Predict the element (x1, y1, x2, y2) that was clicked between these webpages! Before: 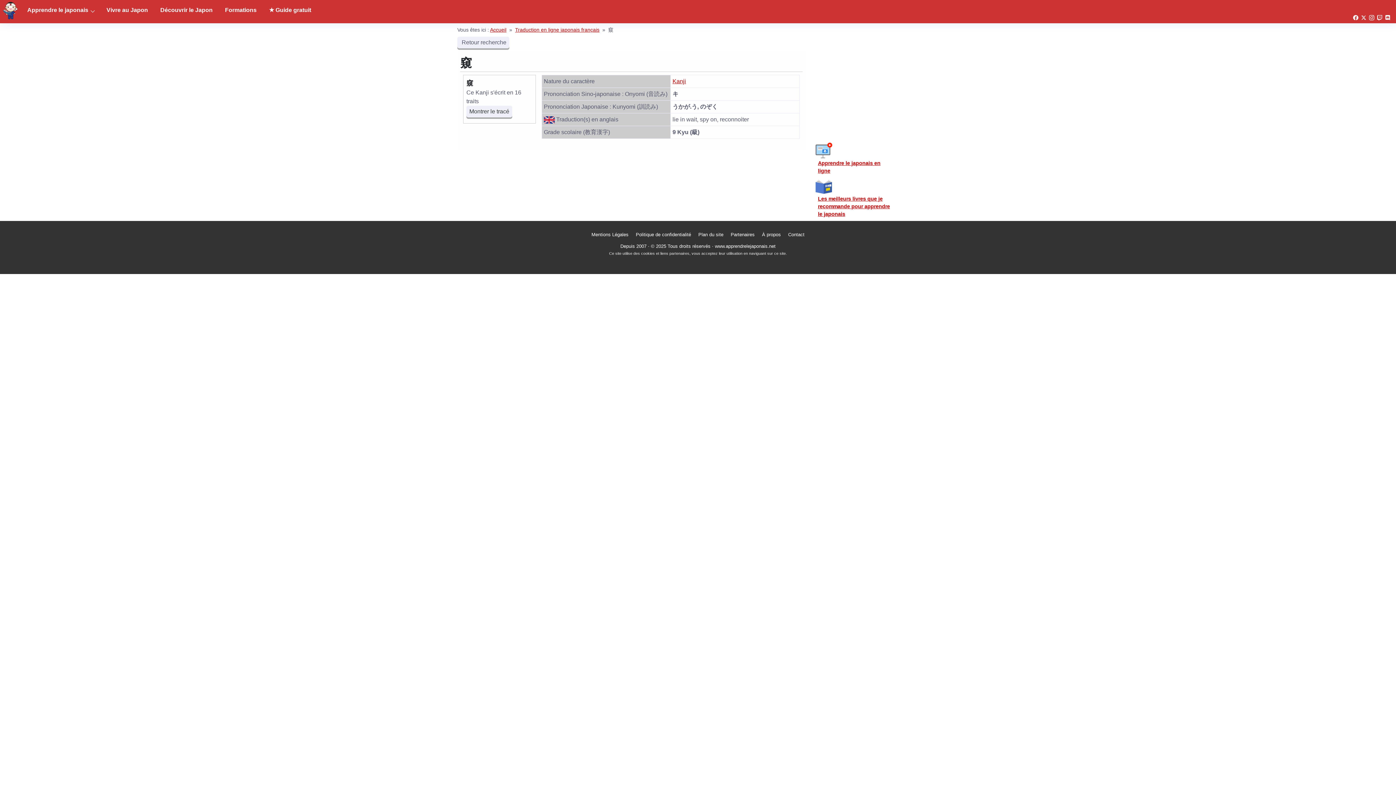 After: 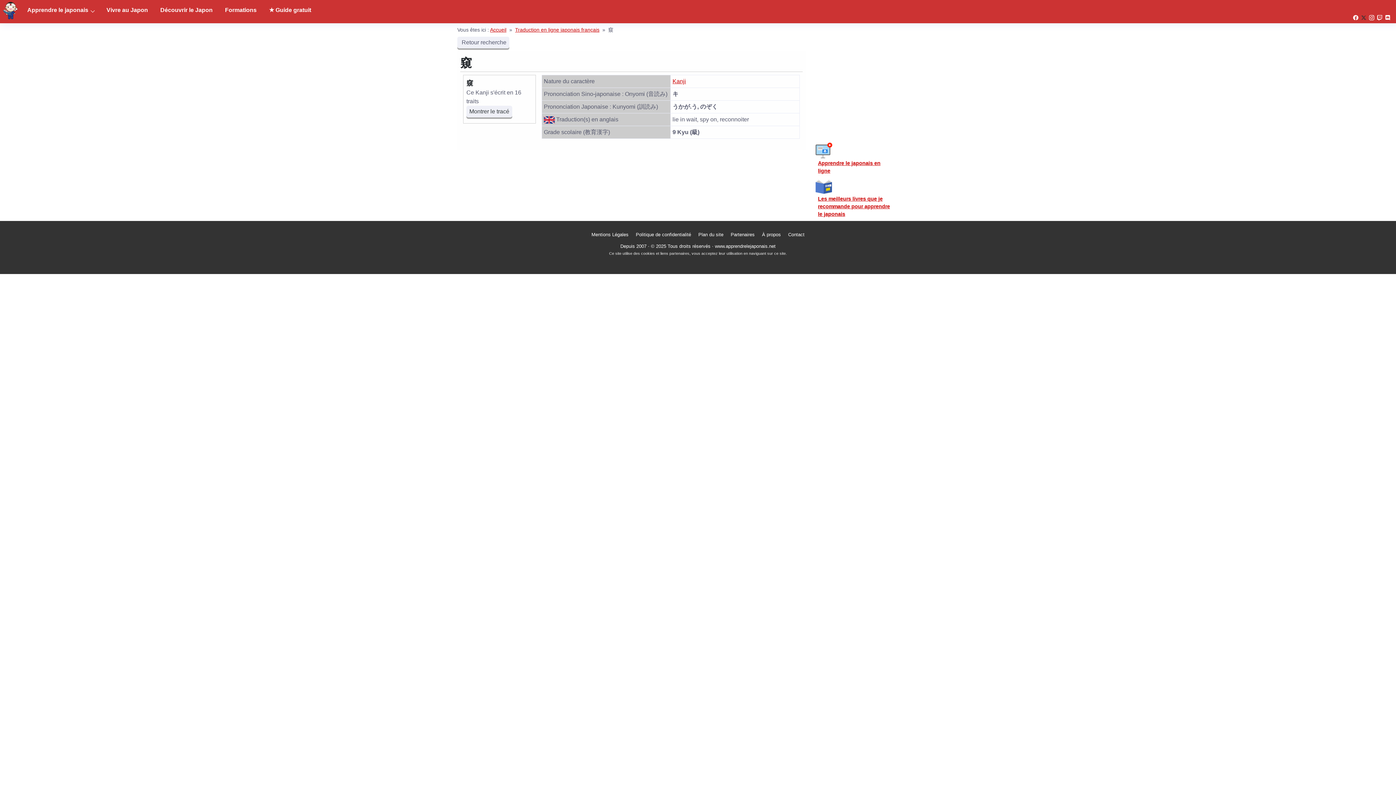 Action: bbox: (1361, 15, 1366, 21)